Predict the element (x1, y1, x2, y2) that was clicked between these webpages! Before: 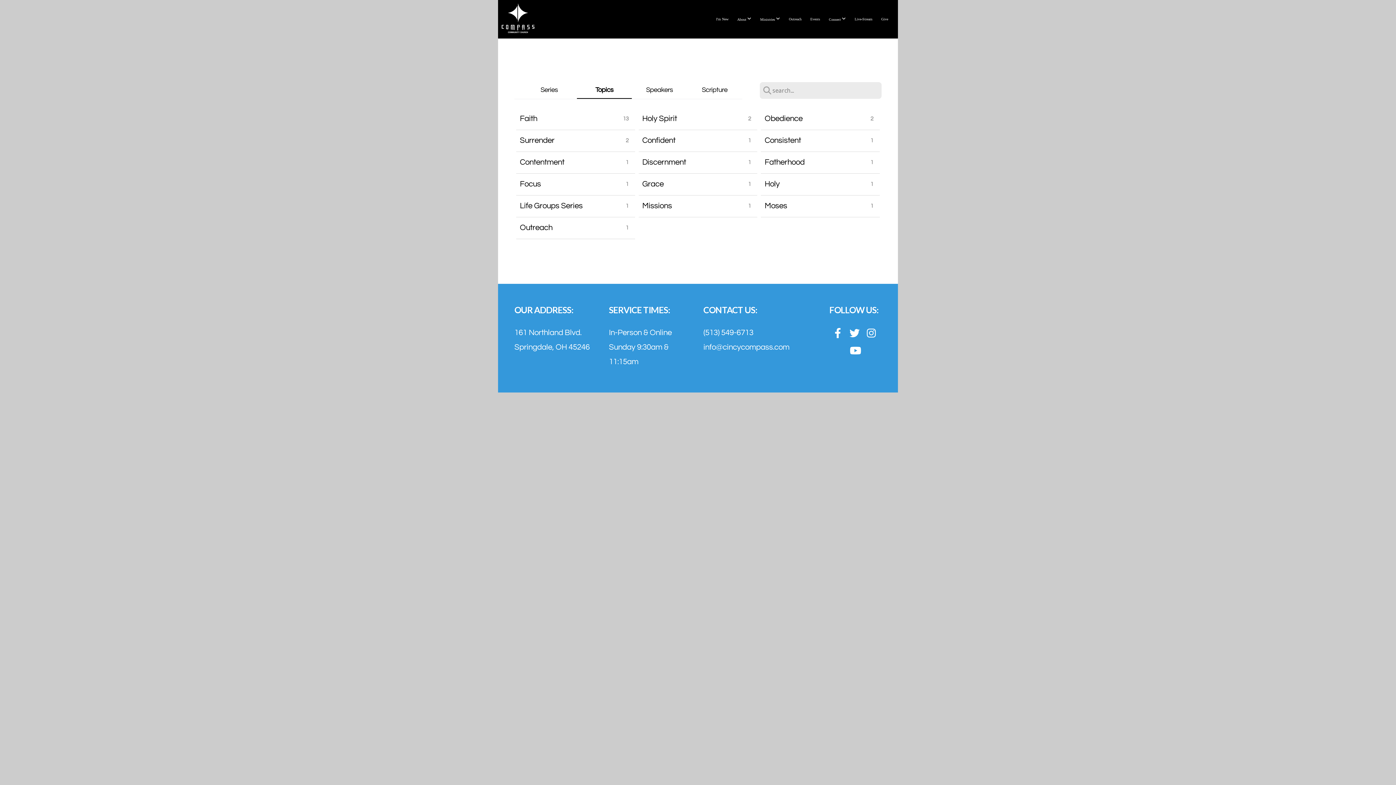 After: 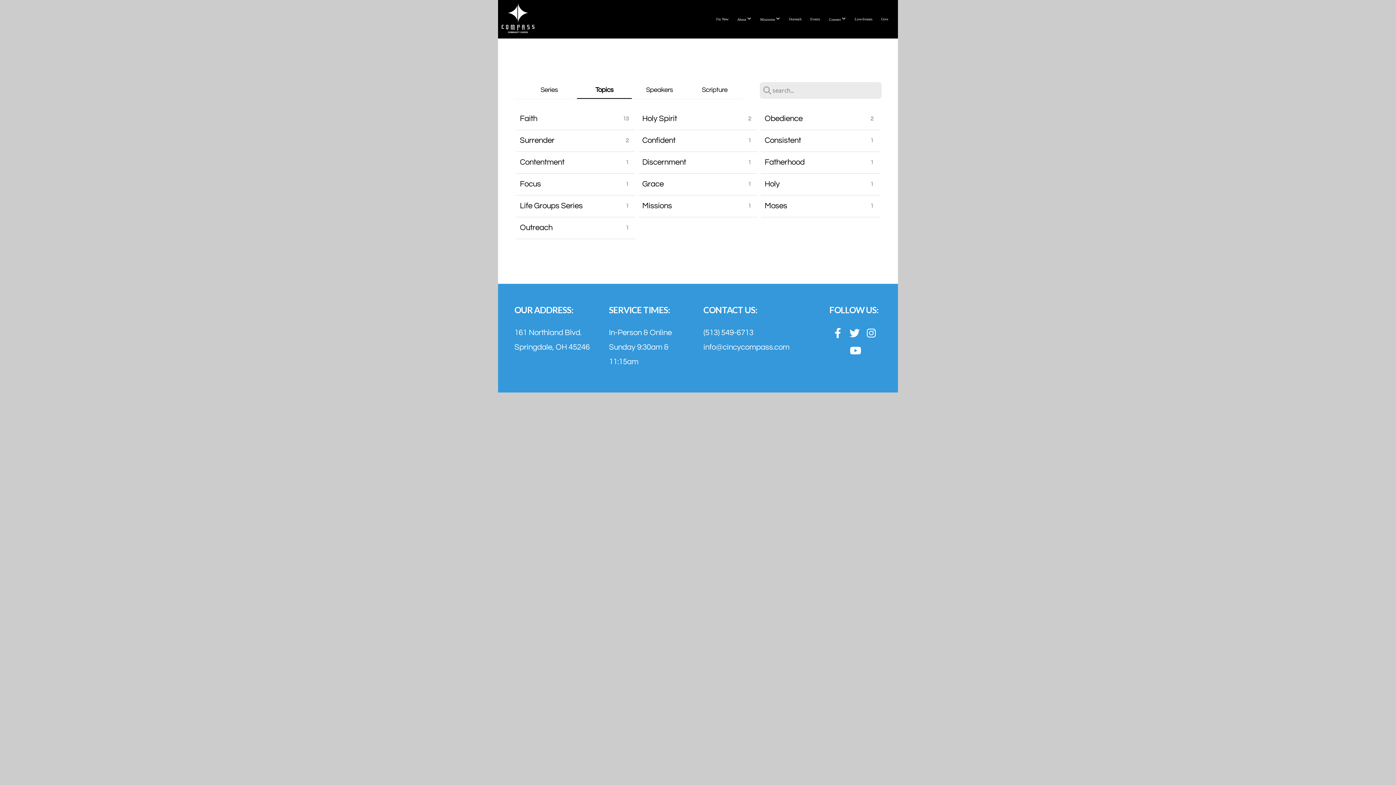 Action: bbox: (864, 325, 879, 340)